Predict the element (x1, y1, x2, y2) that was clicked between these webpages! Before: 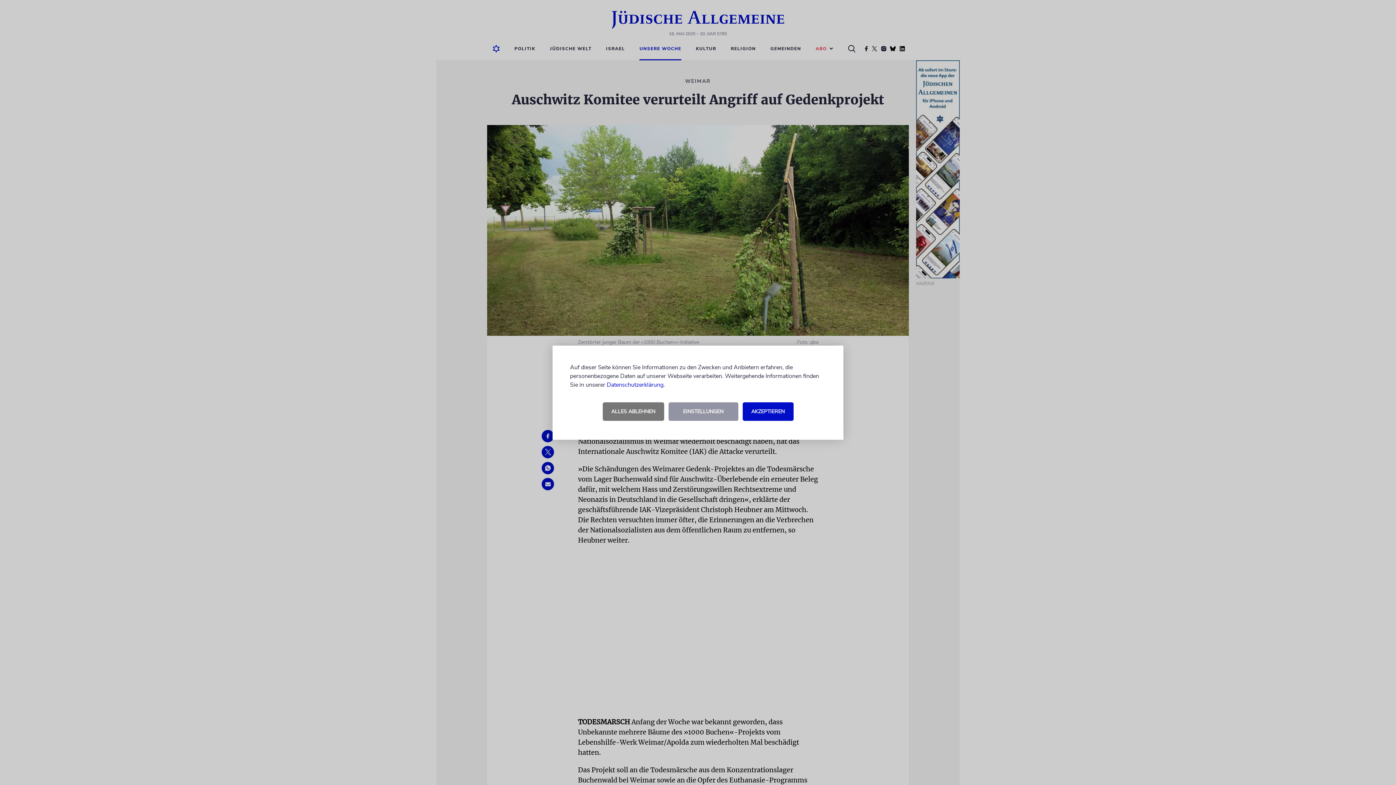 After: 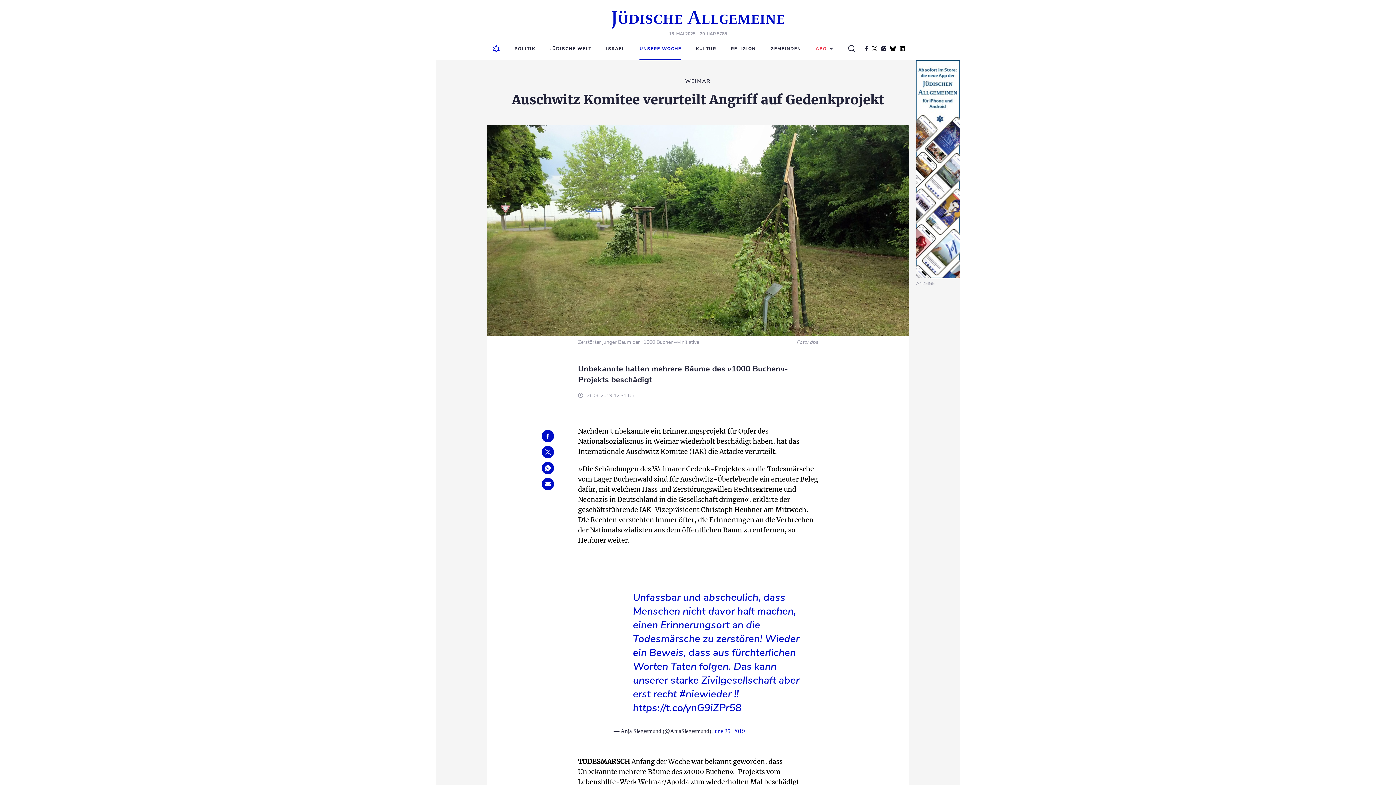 Action: label: AKZEPTIEREN bbox: (742, 402, 793, 420)